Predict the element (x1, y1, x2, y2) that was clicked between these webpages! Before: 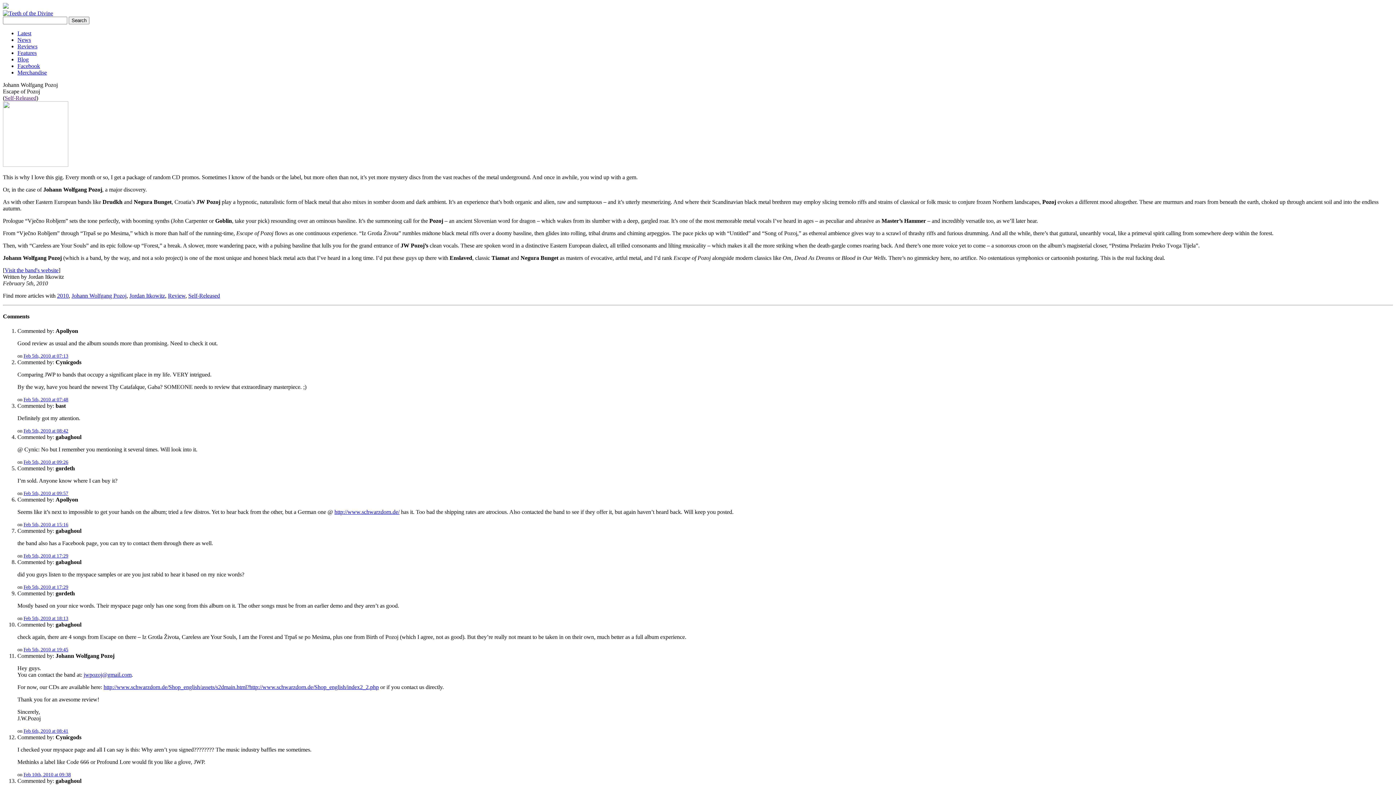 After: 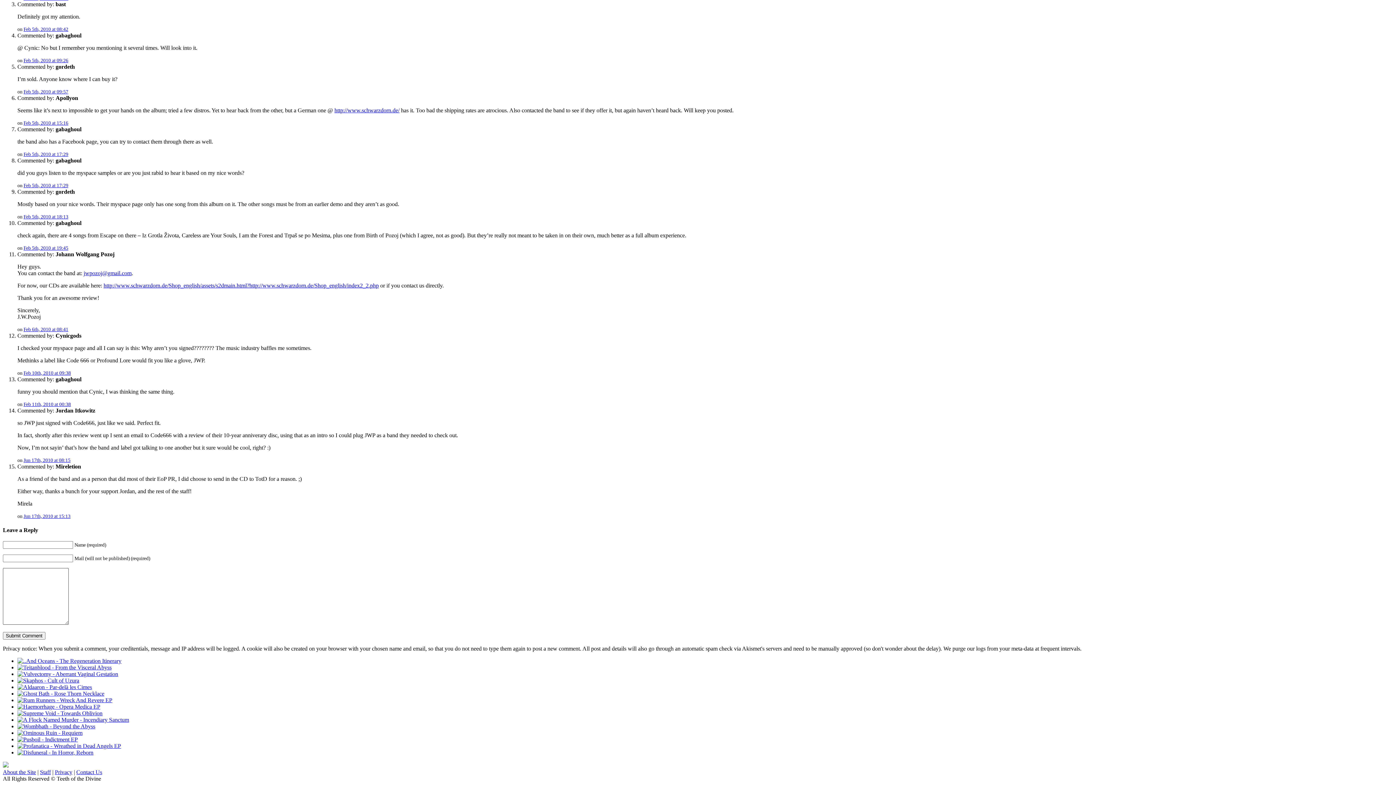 Action: bbox: (23, 615, 68, 621) label: Feb 5th, 2010 at 18:13